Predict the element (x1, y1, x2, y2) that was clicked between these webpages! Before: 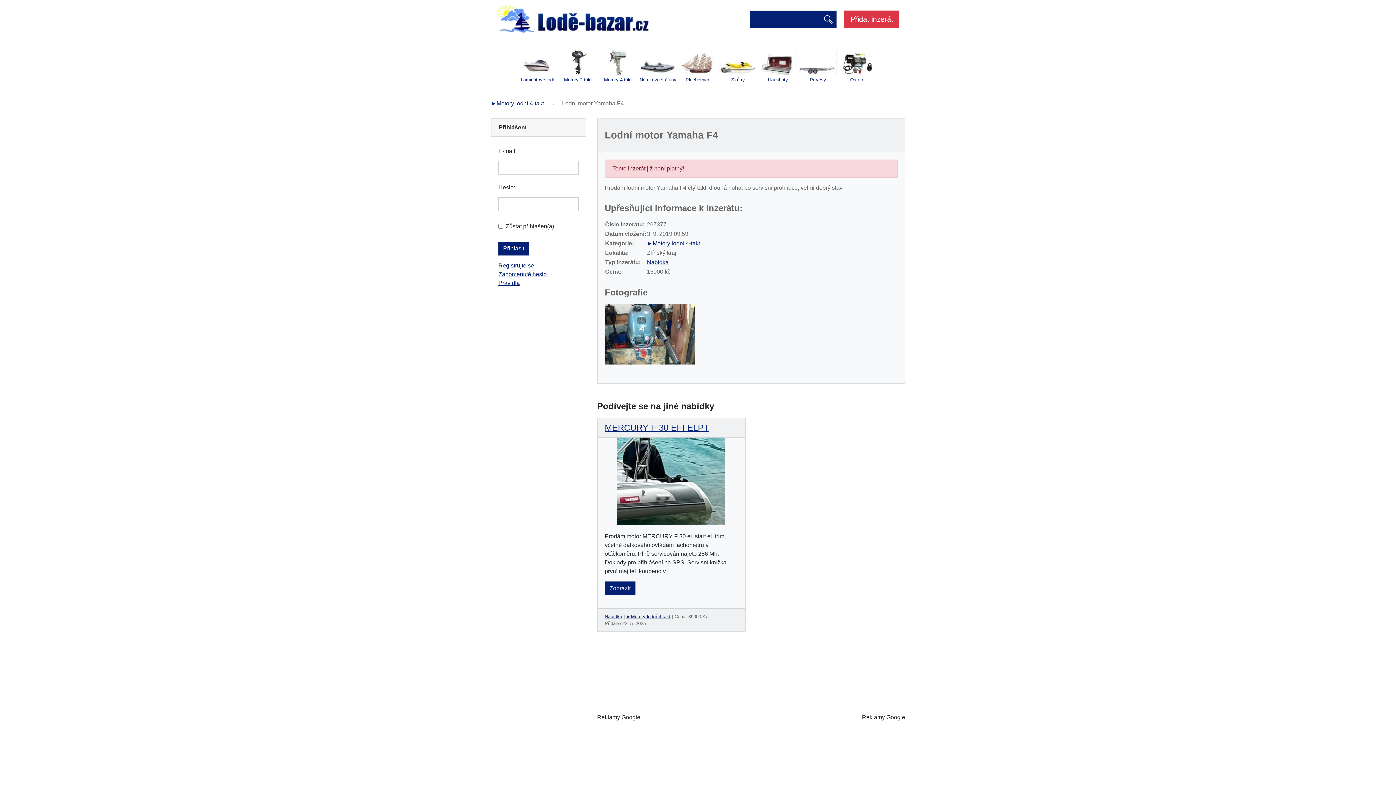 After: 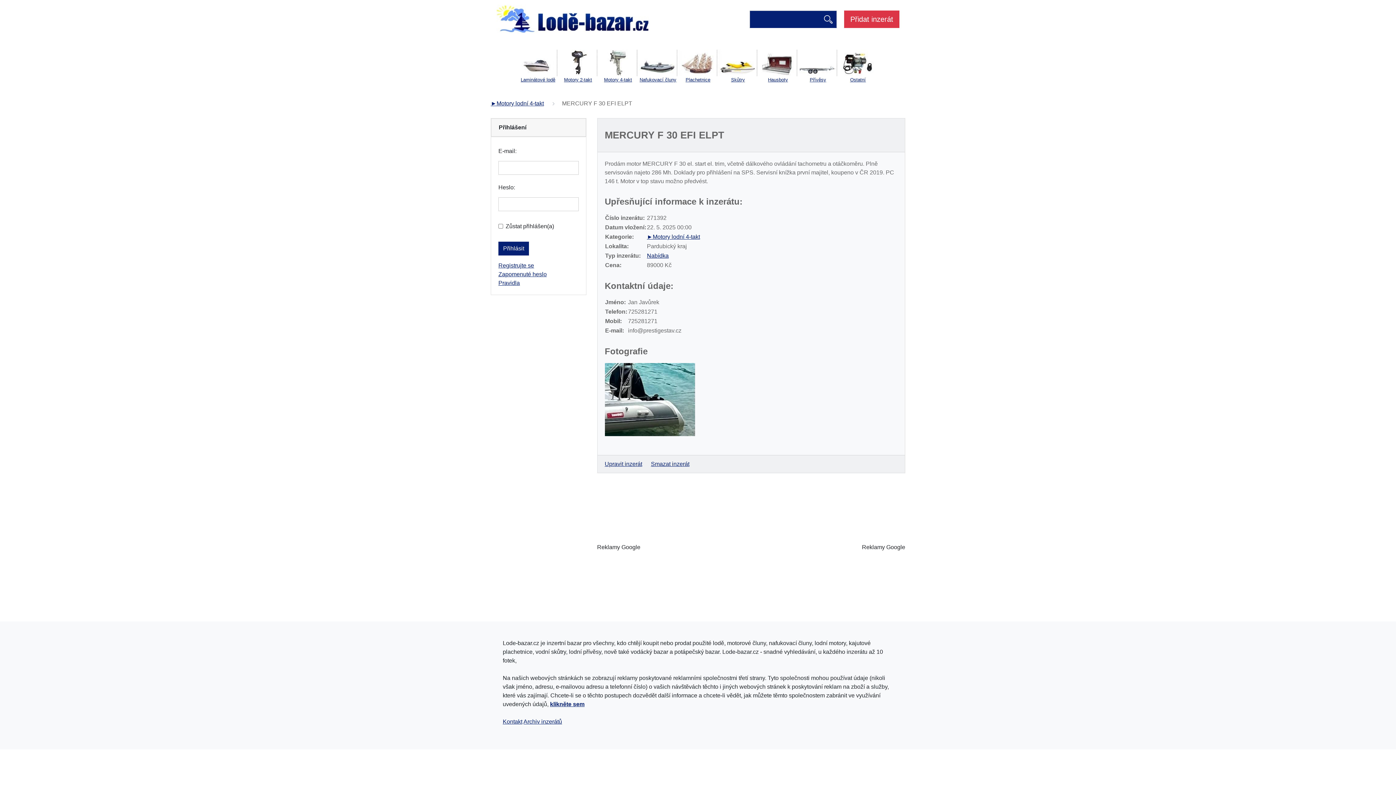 Action: bbox: (604, 581, 635, 595) label: Zobrazit